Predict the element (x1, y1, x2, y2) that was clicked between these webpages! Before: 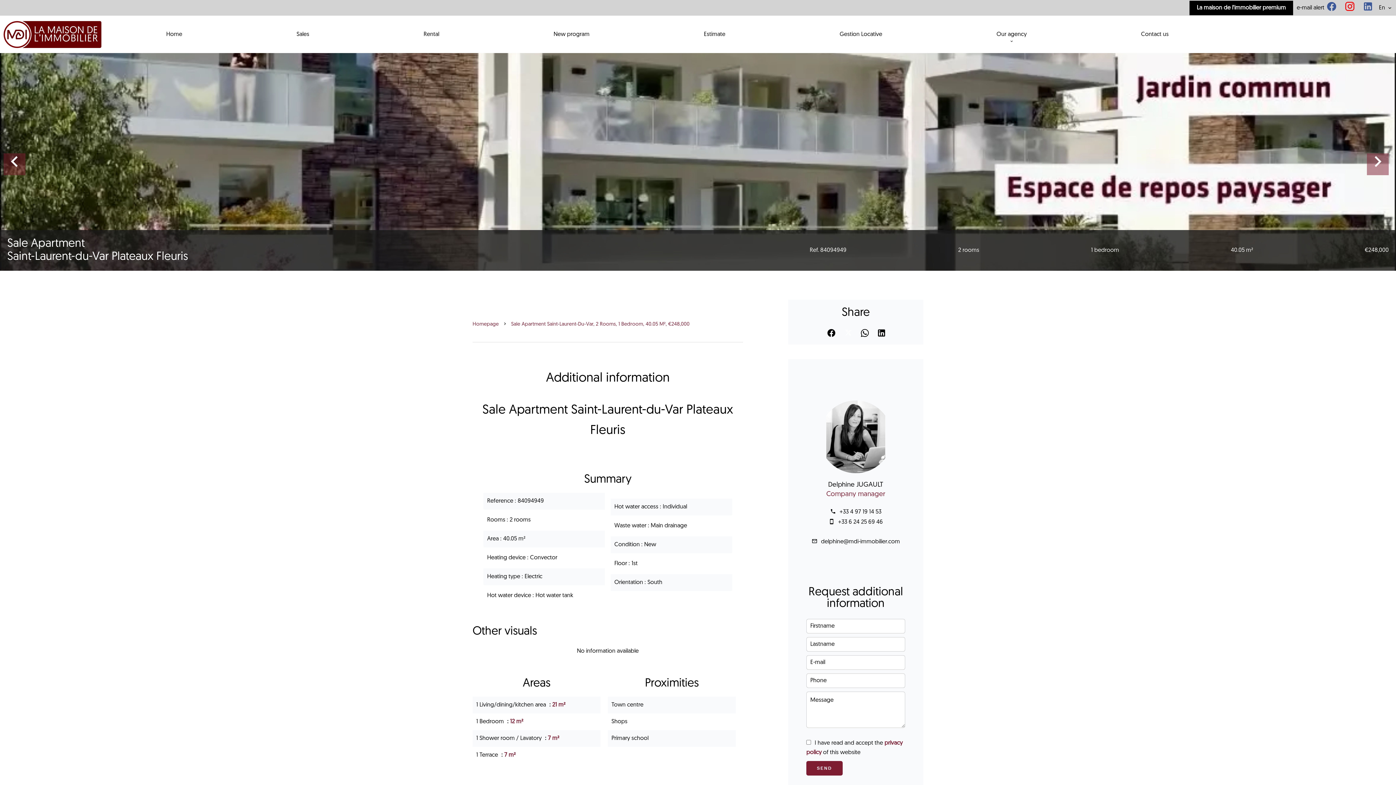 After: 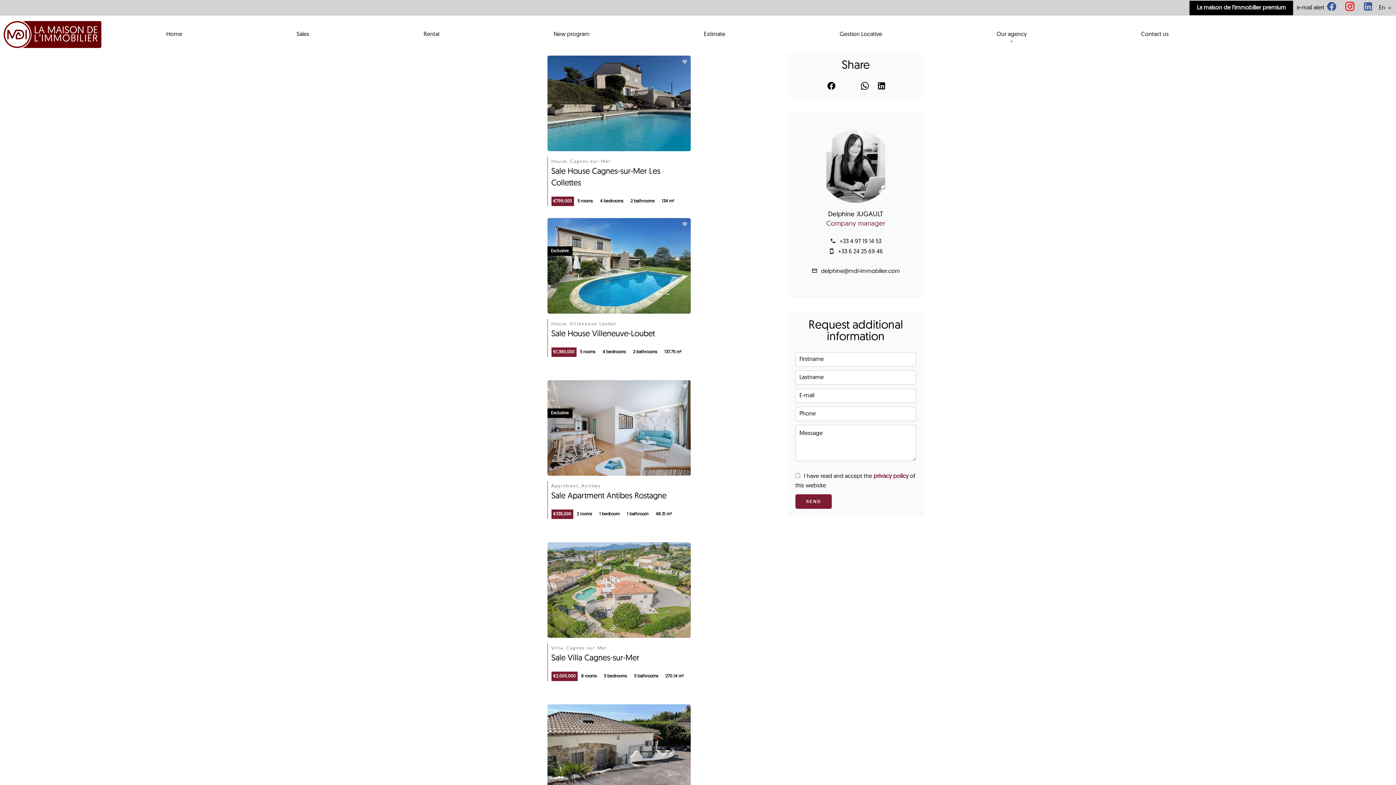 Action: bbox: (828, 481, 883, 488) label: Delphine JUGAULT